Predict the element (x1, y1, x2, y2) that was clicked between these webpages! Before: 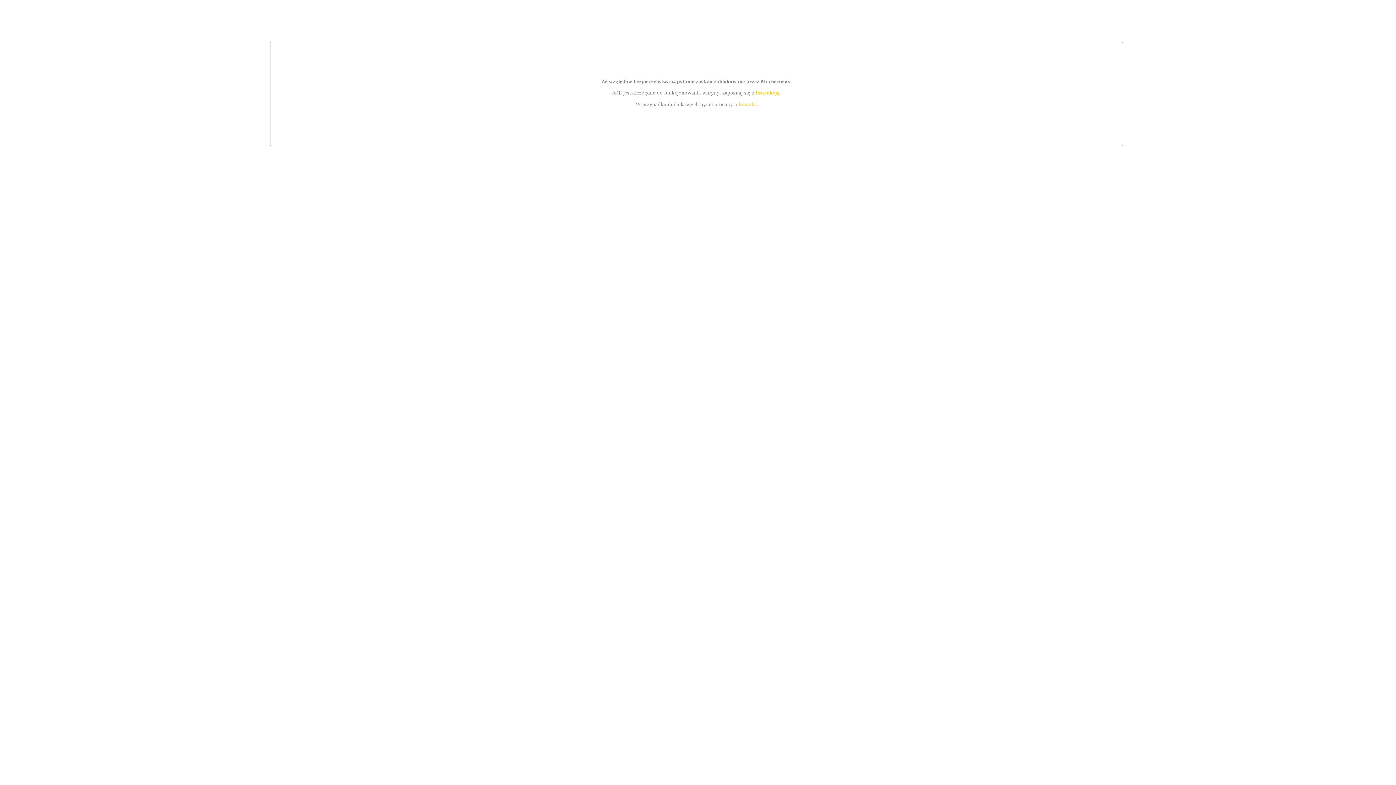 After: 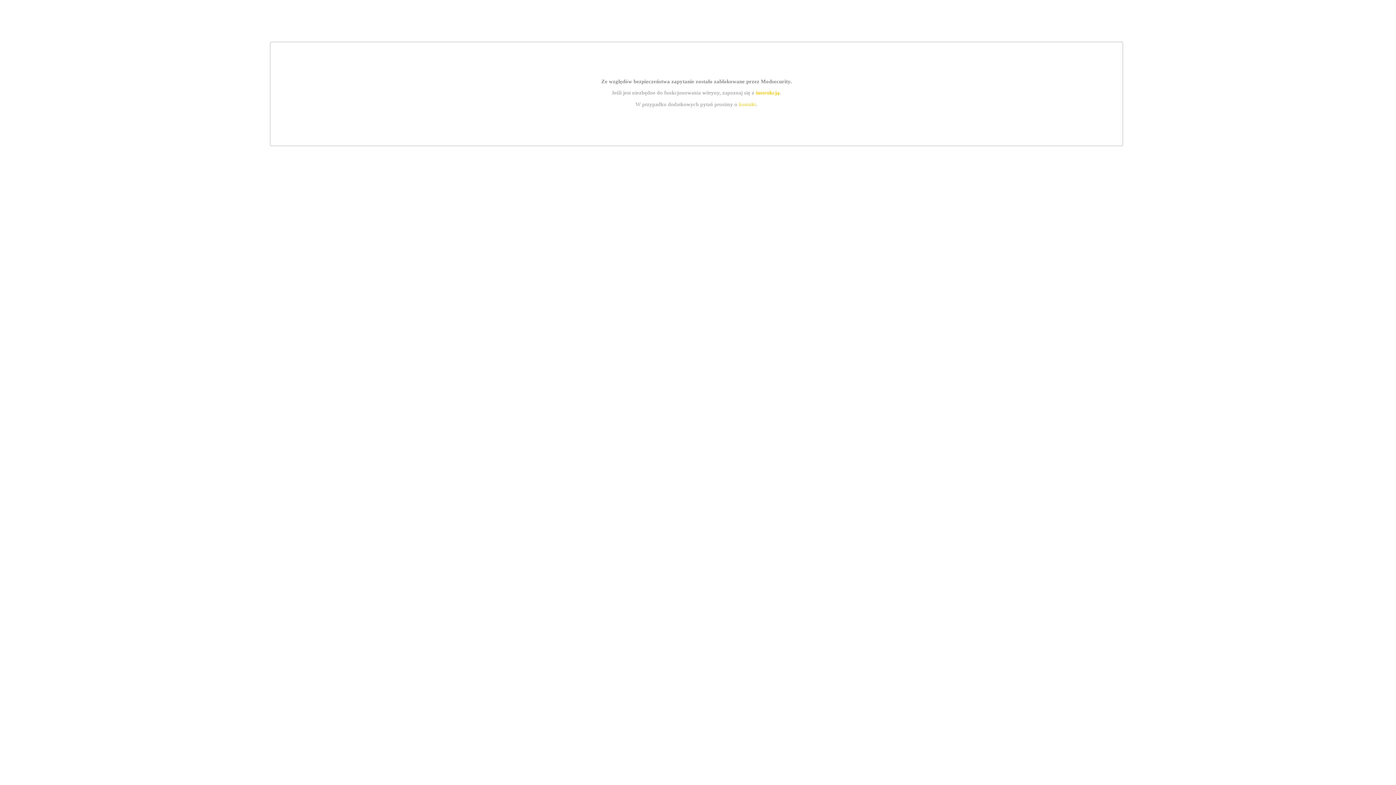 Action: label: instrukcją bbox: (755, 89, 779, 95)